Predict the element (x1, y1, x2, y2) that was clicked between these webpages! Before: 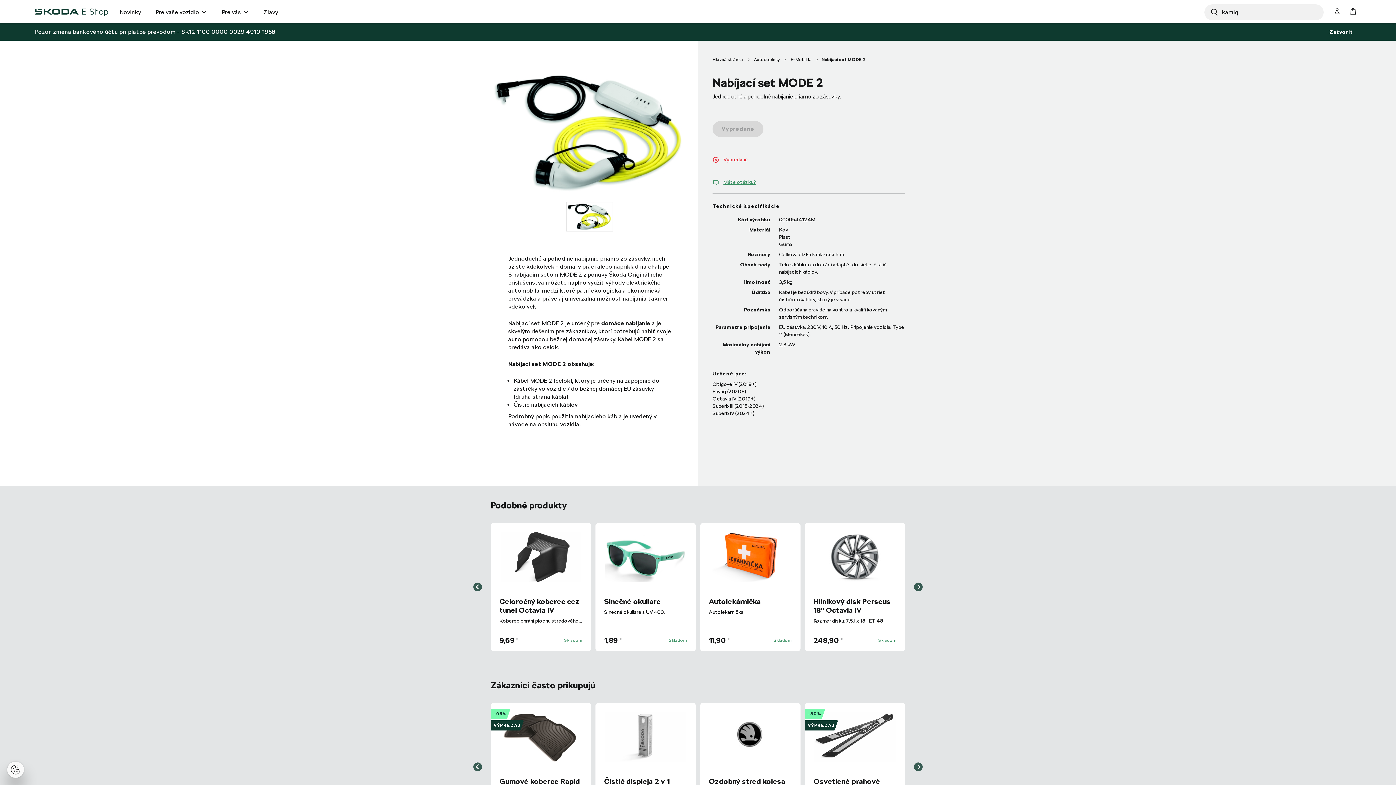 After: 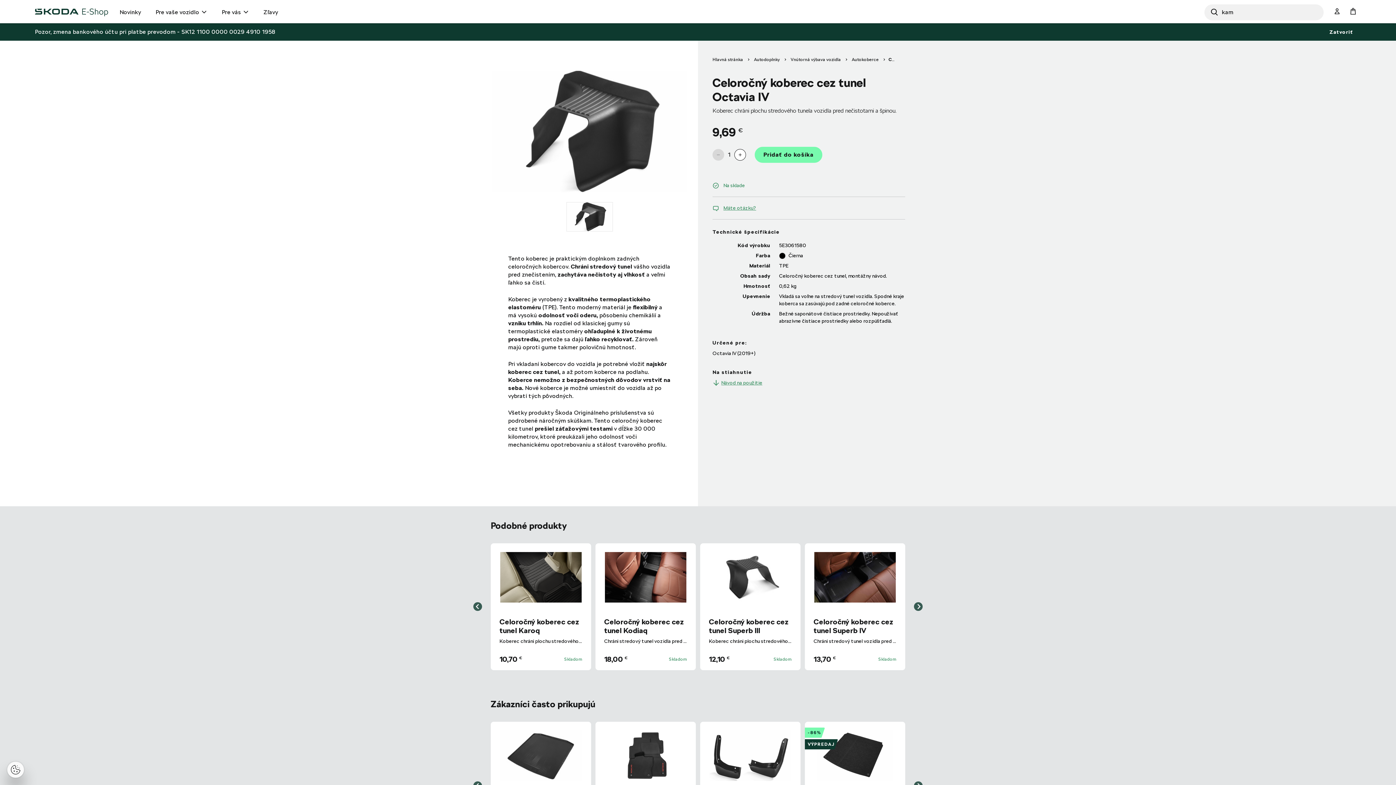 Action: bbox: (490, 523, 591, 651) label: Celoročný koberec cez tunel Octavia IV
Koberec chráni plochu stredového tunela vozidla pred nečistotami a špinou.
9,69
€
Skladom